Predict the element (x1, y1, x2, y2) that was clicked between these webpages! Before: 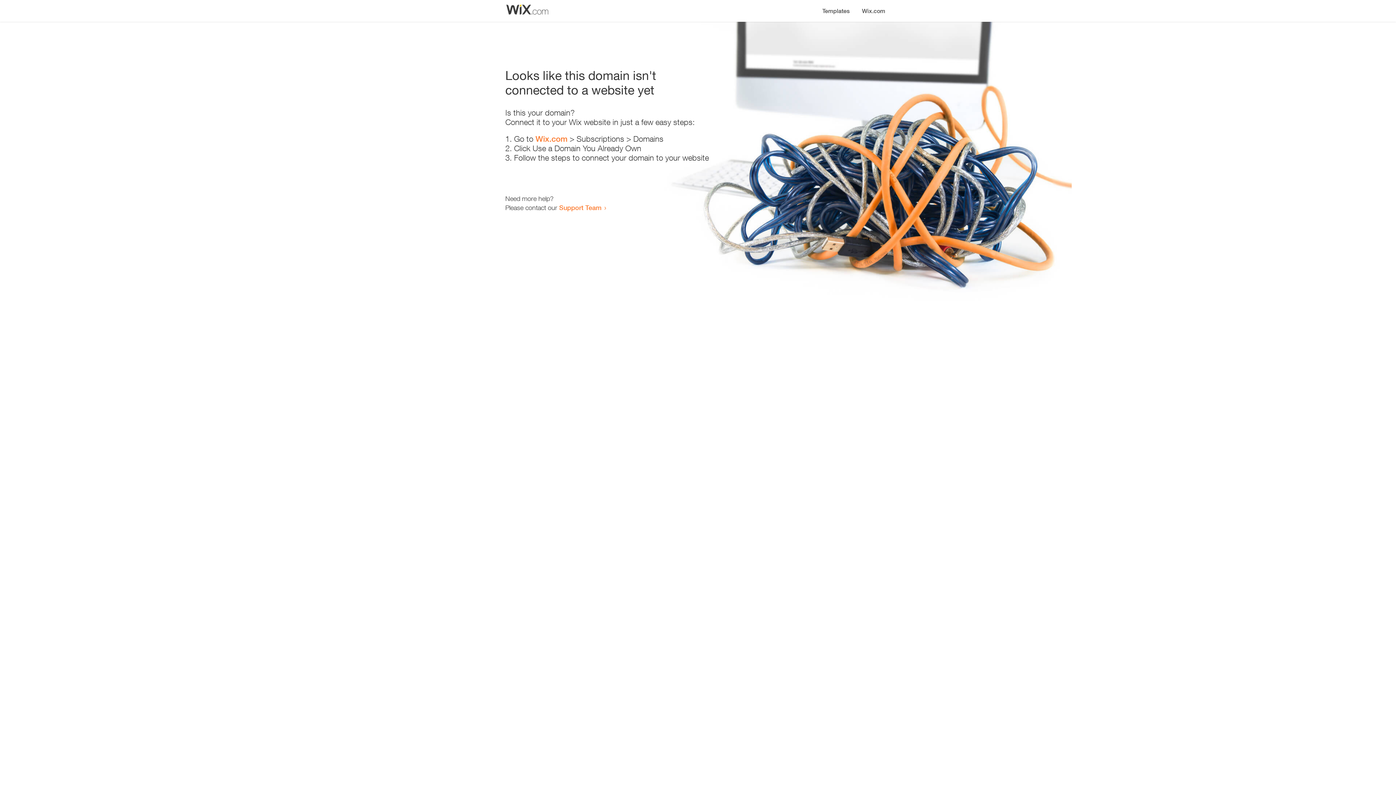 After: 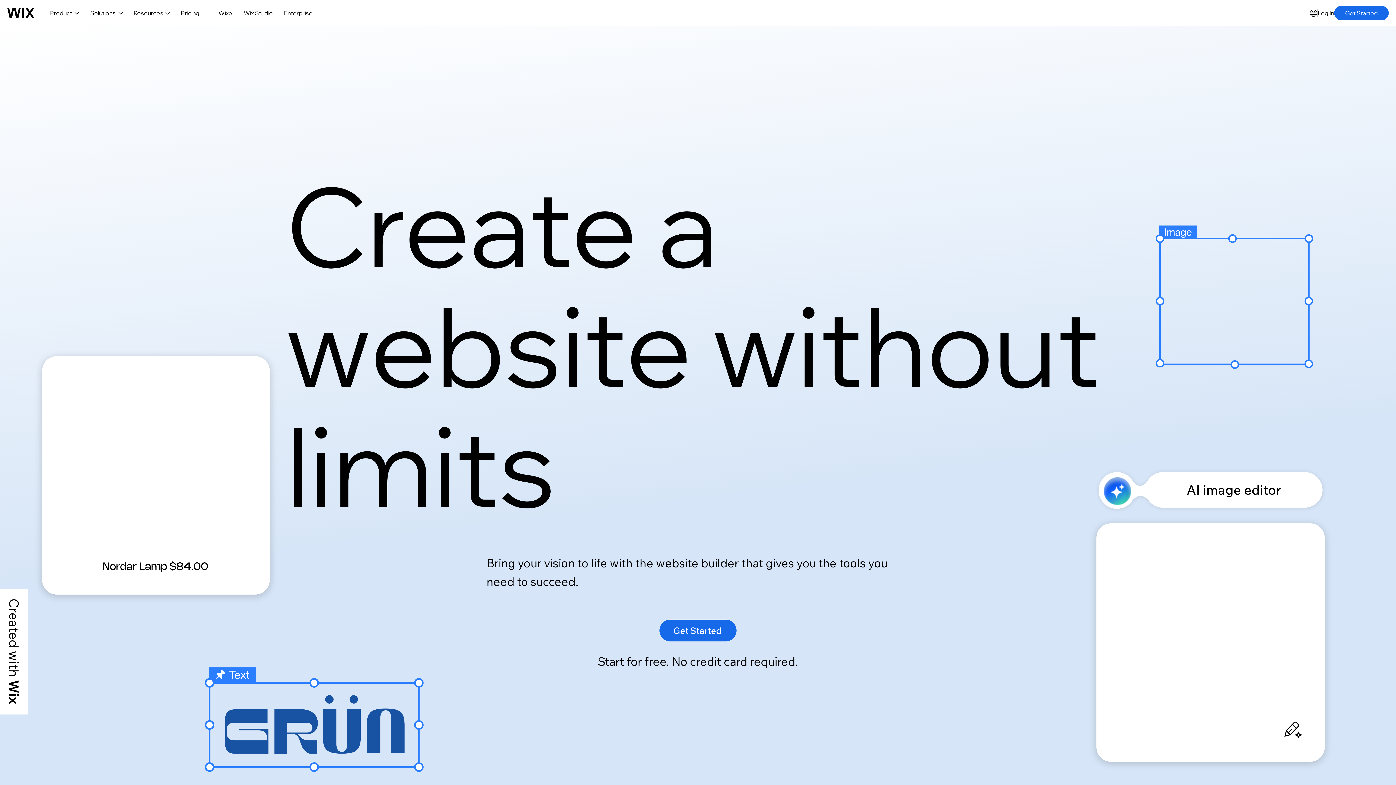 Action: label: Wix.com bbox: (856, 0, 890, 14)